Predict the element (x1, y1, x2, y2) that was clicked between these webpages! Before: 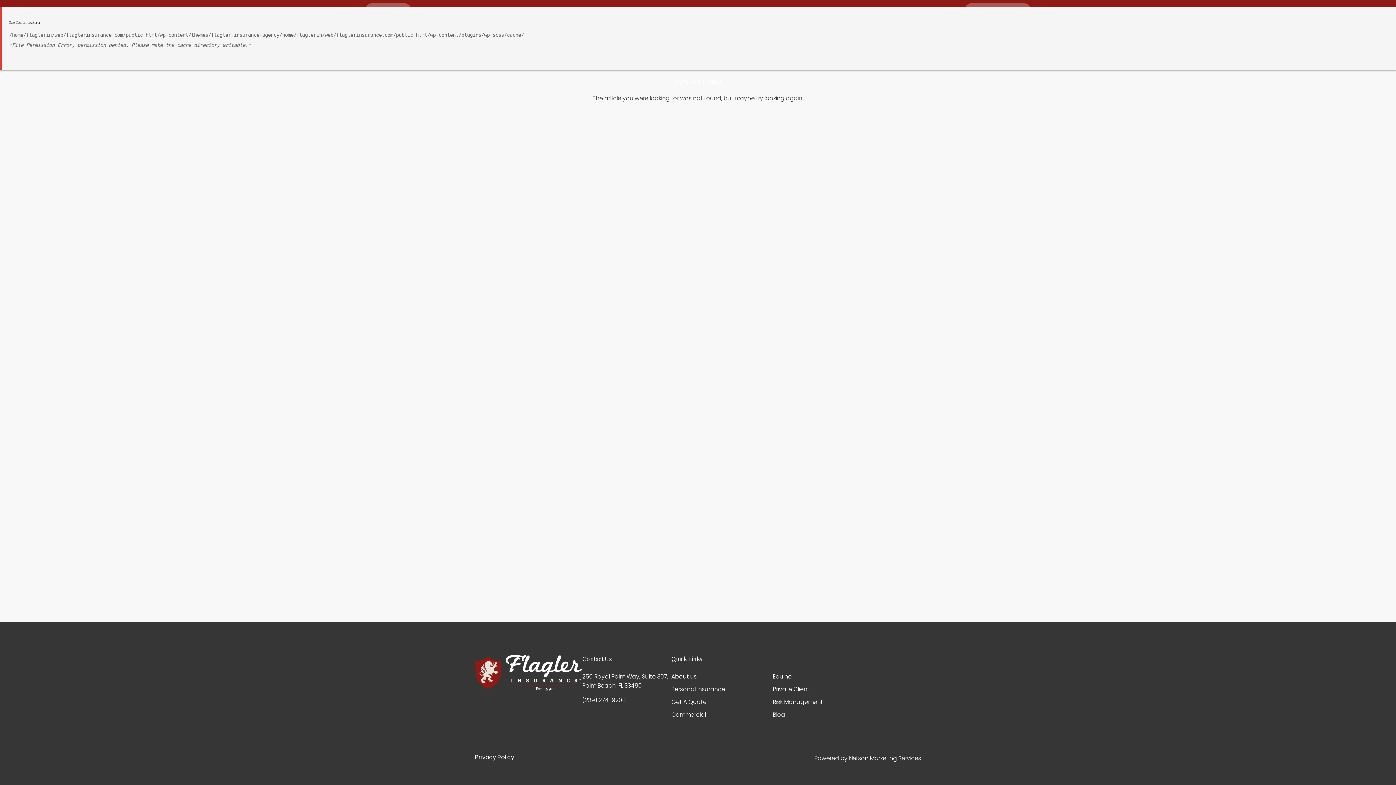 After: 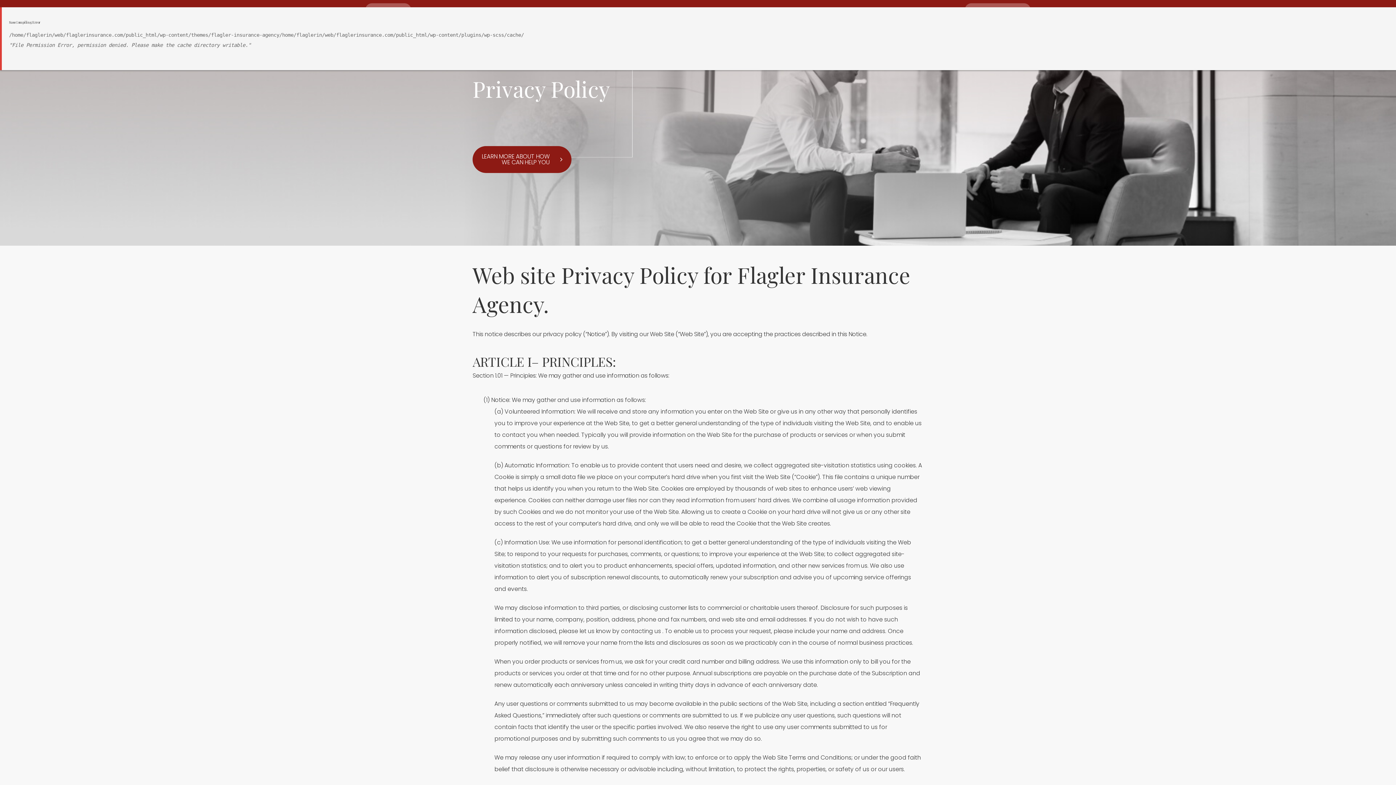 Action: bbox: (475, 753, 514, 761) label: Privacy Policy